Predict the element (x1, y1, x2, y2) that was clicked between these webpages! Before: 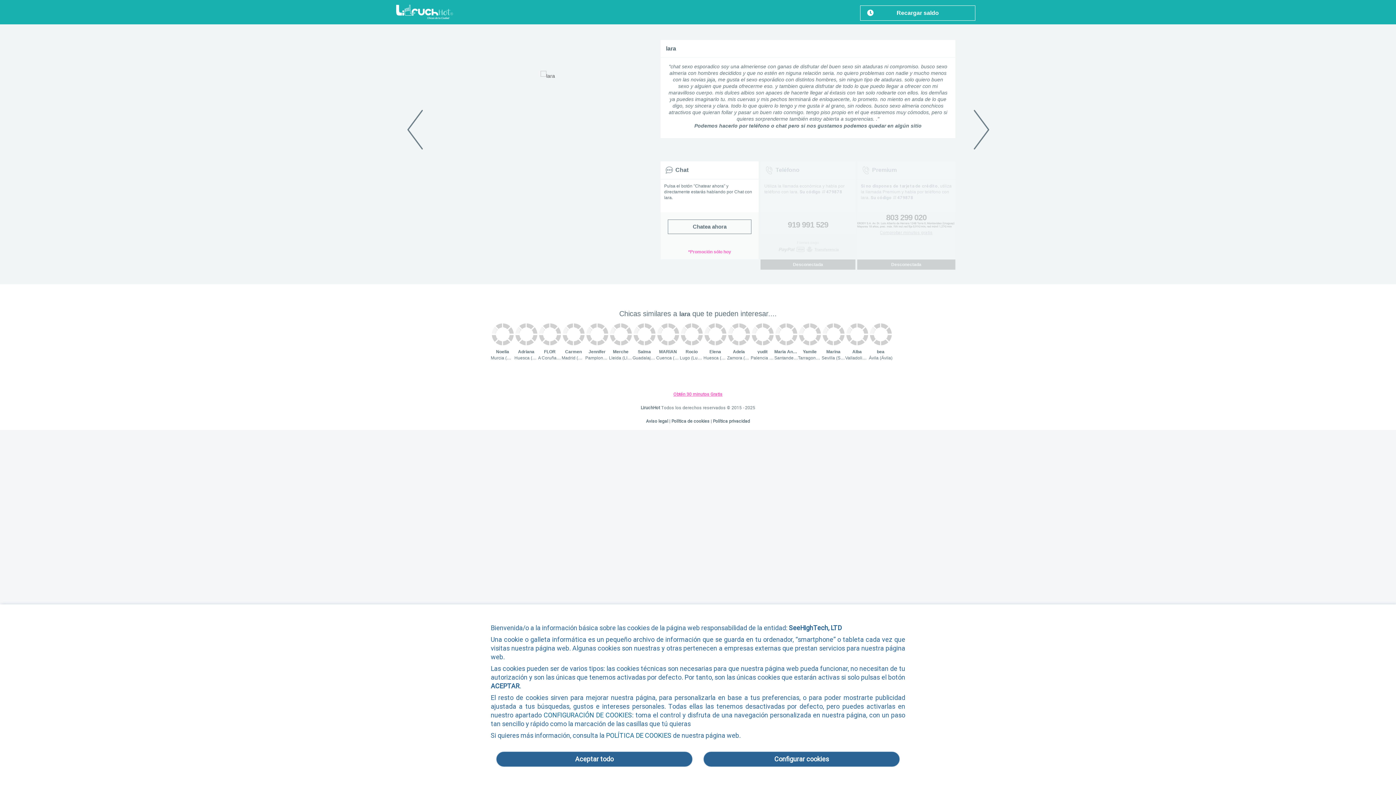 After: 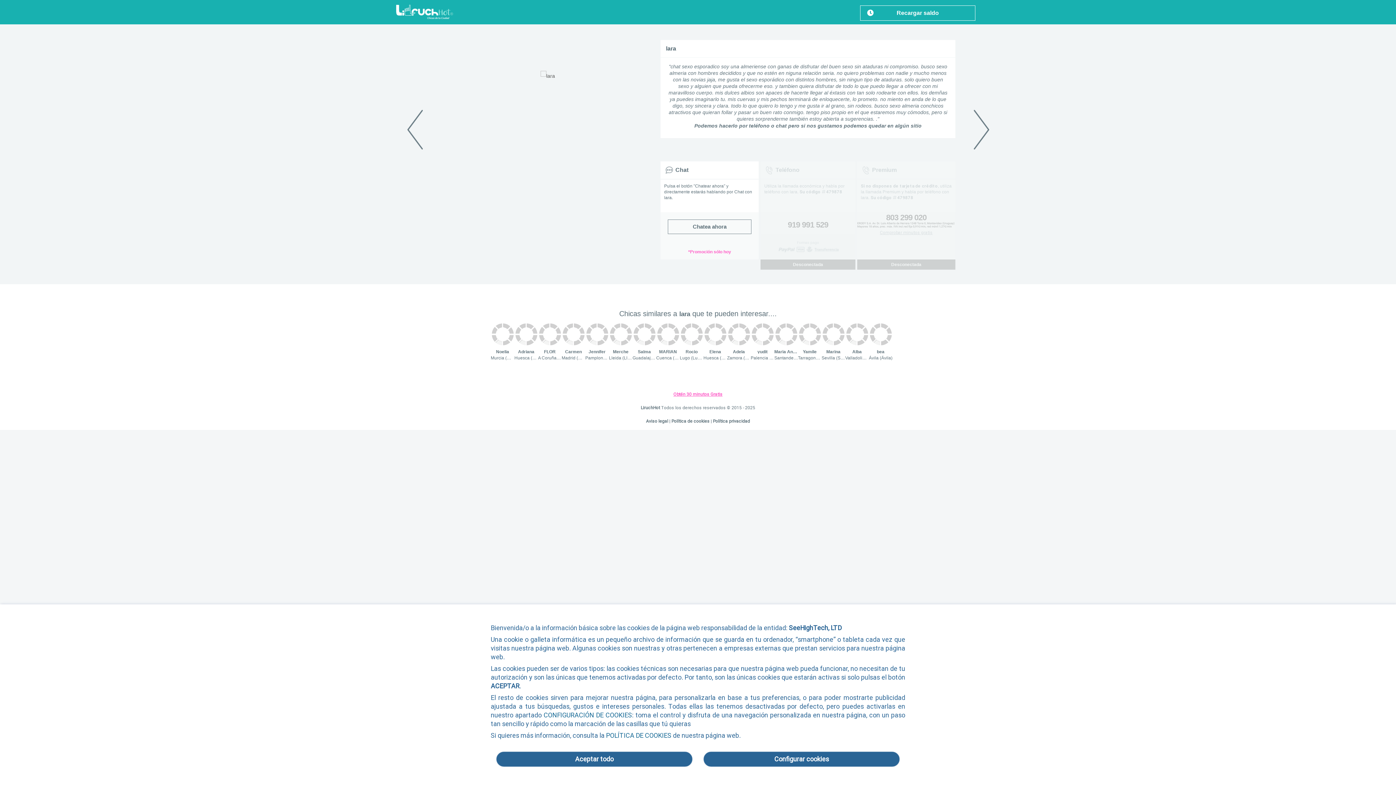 Action: bbox: (561, 346, 585, 353) label: Carmen